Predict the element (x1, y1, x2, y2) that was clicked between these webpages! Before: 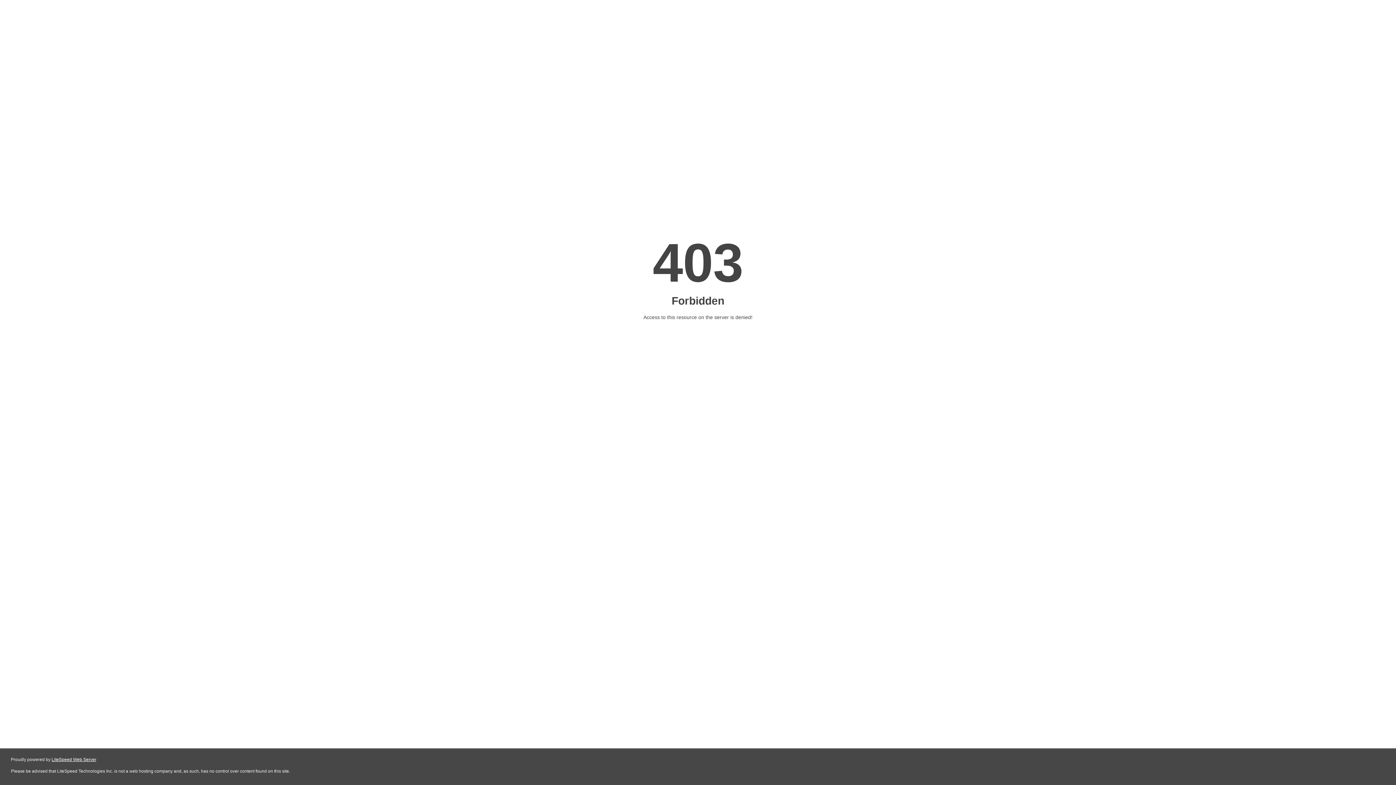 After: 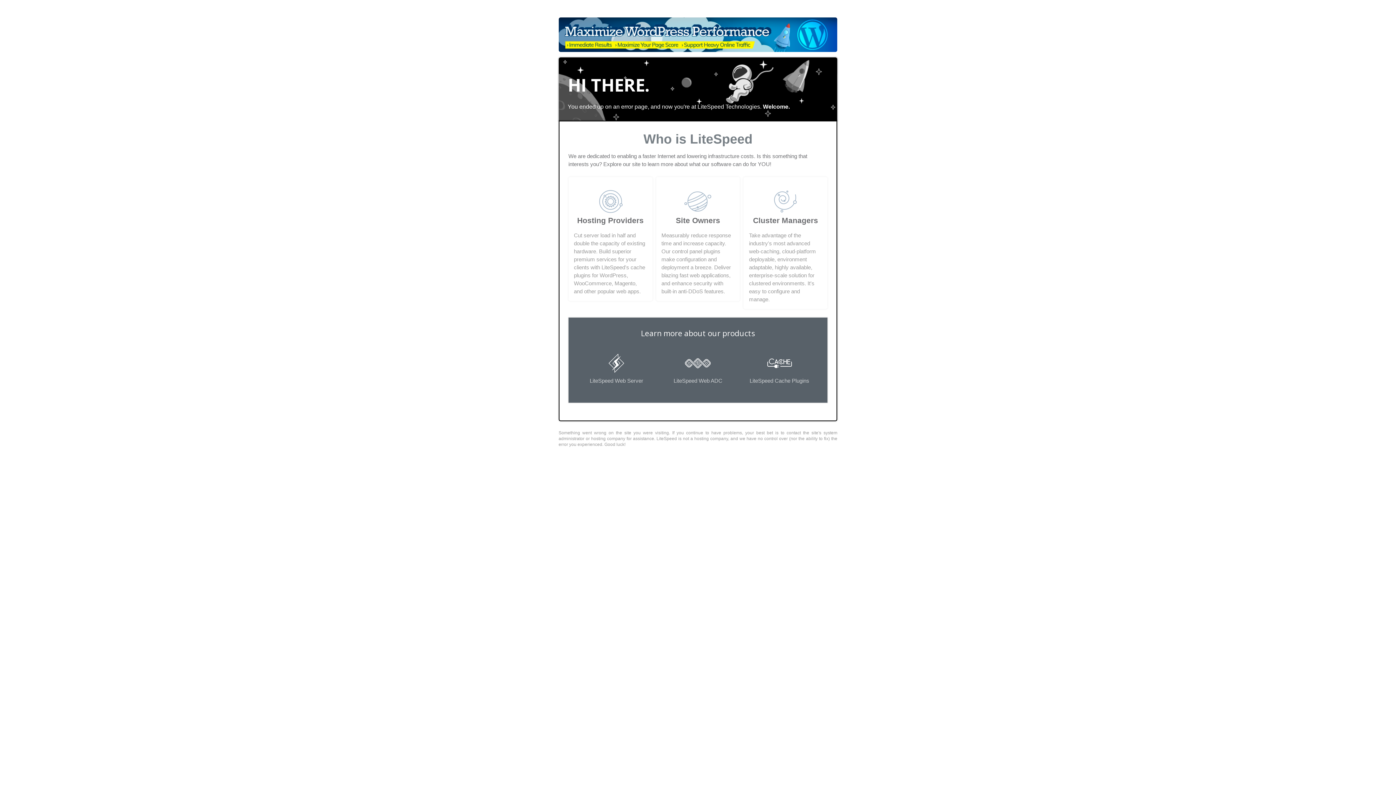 Action: bbox: (51, 757, 96, 762) label: LiteSpeed Web Server